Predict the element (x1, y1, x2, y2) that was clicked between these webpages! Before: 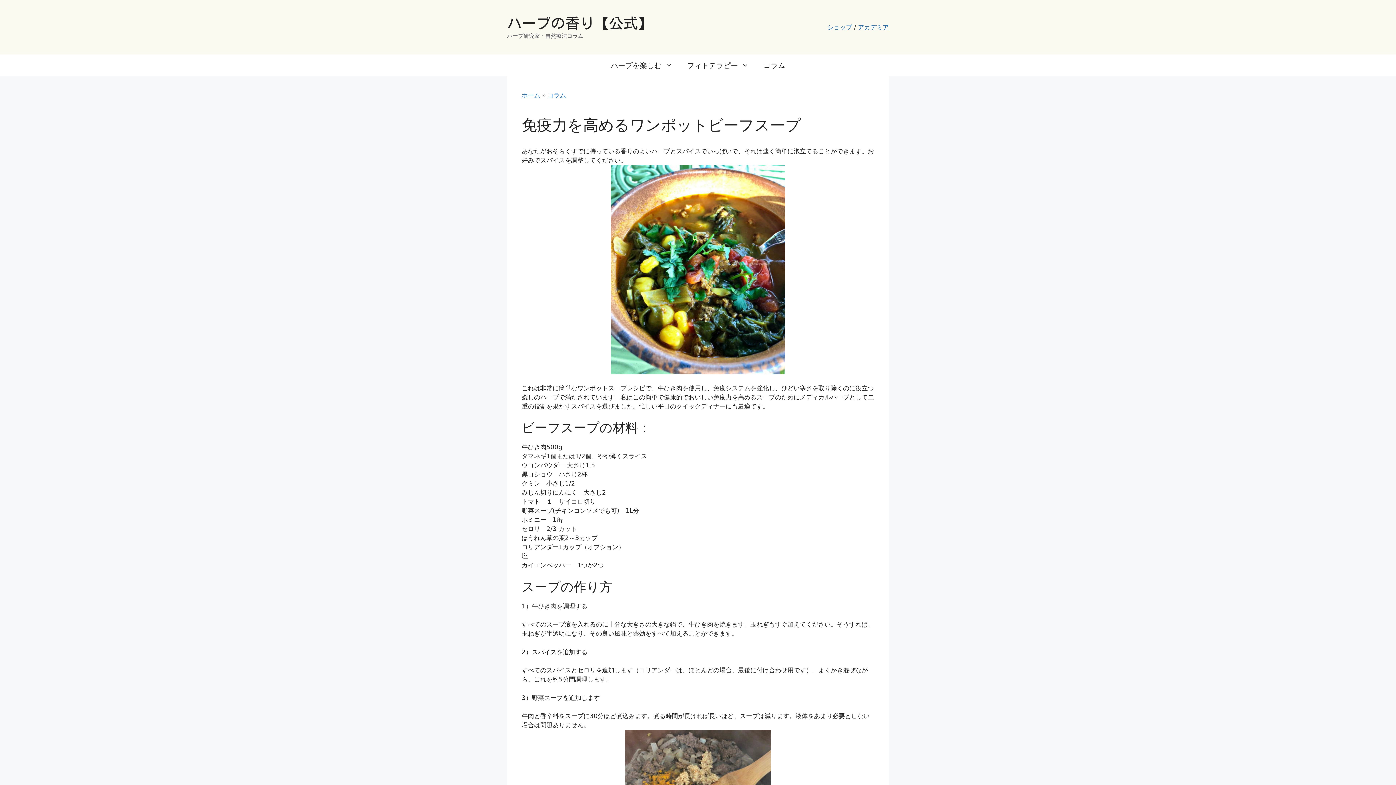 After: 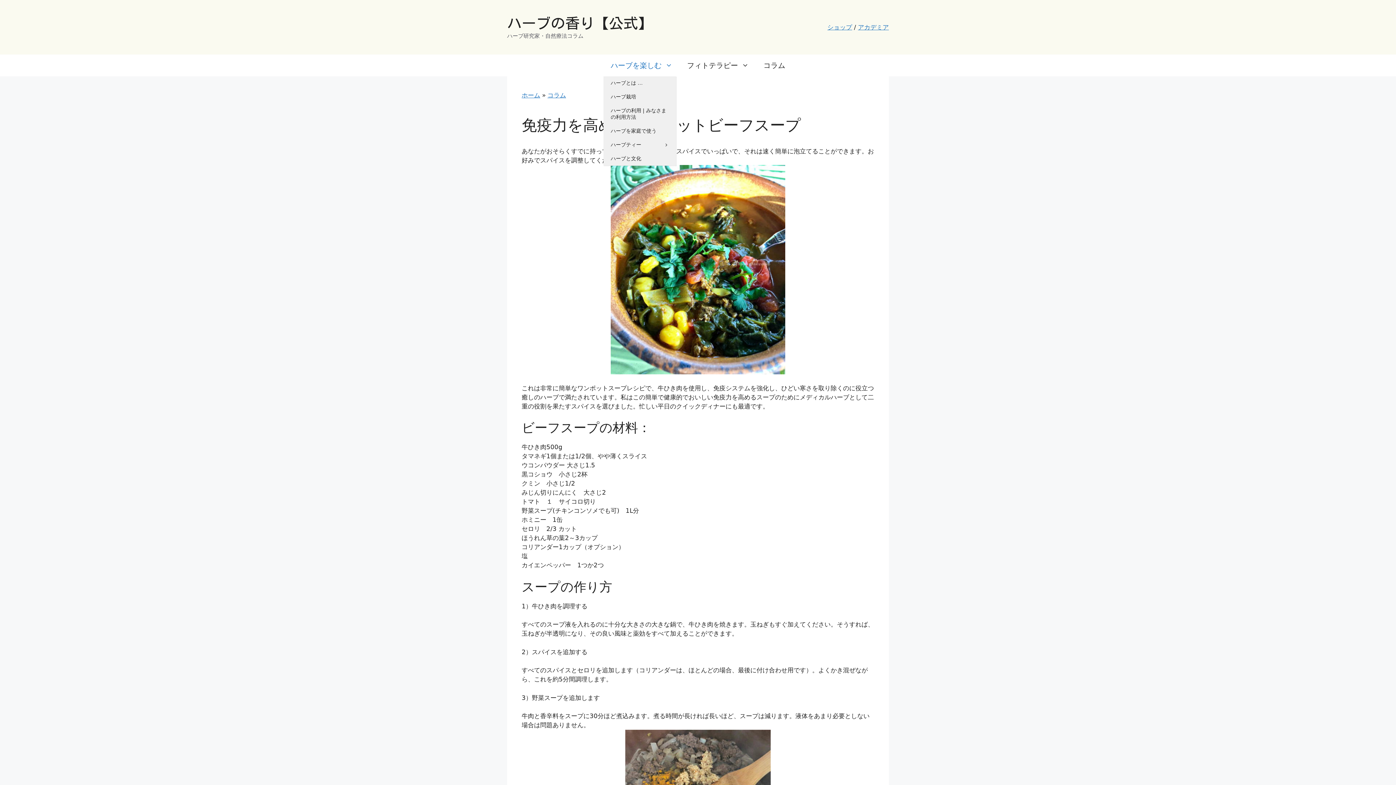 Action: label: ハーブを楽しむ bbox: (603, 54, 680, 76)